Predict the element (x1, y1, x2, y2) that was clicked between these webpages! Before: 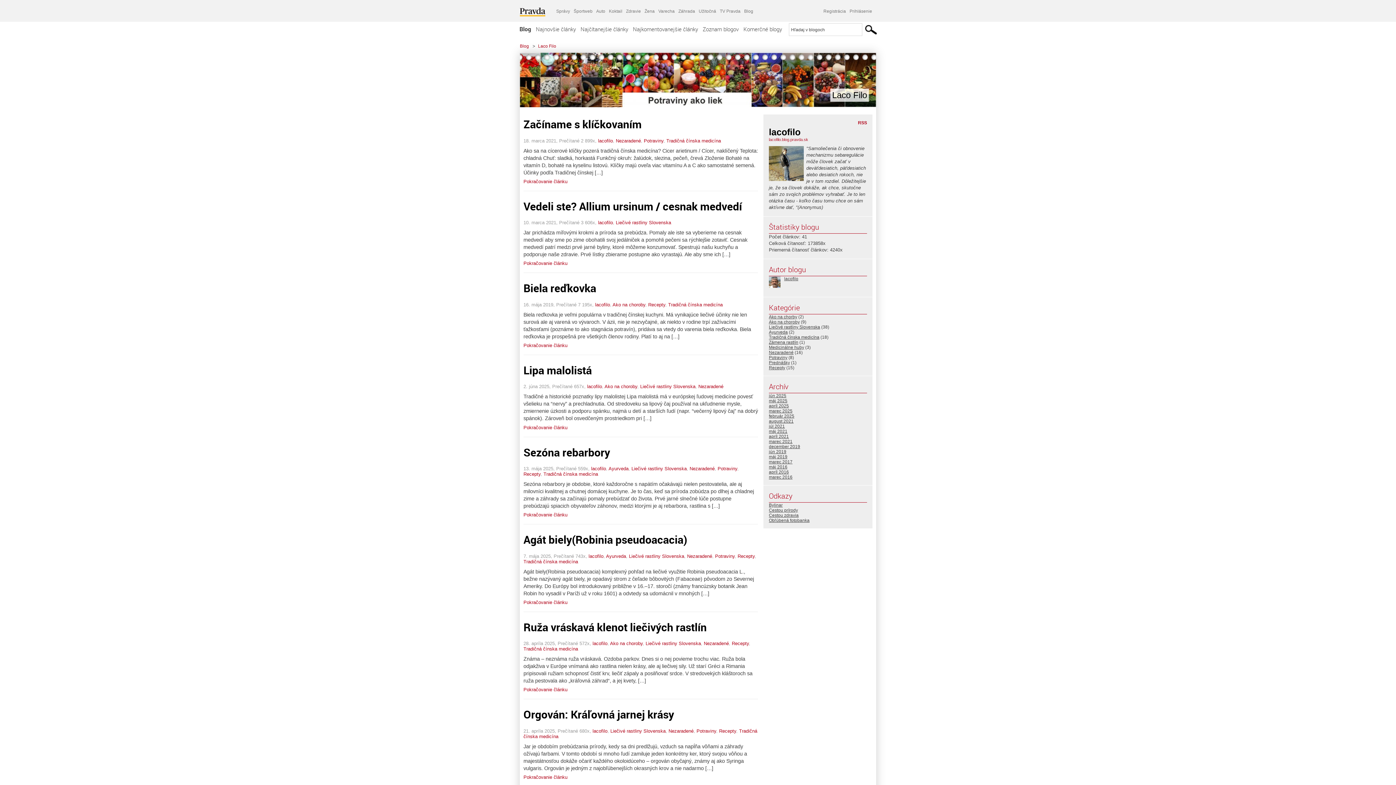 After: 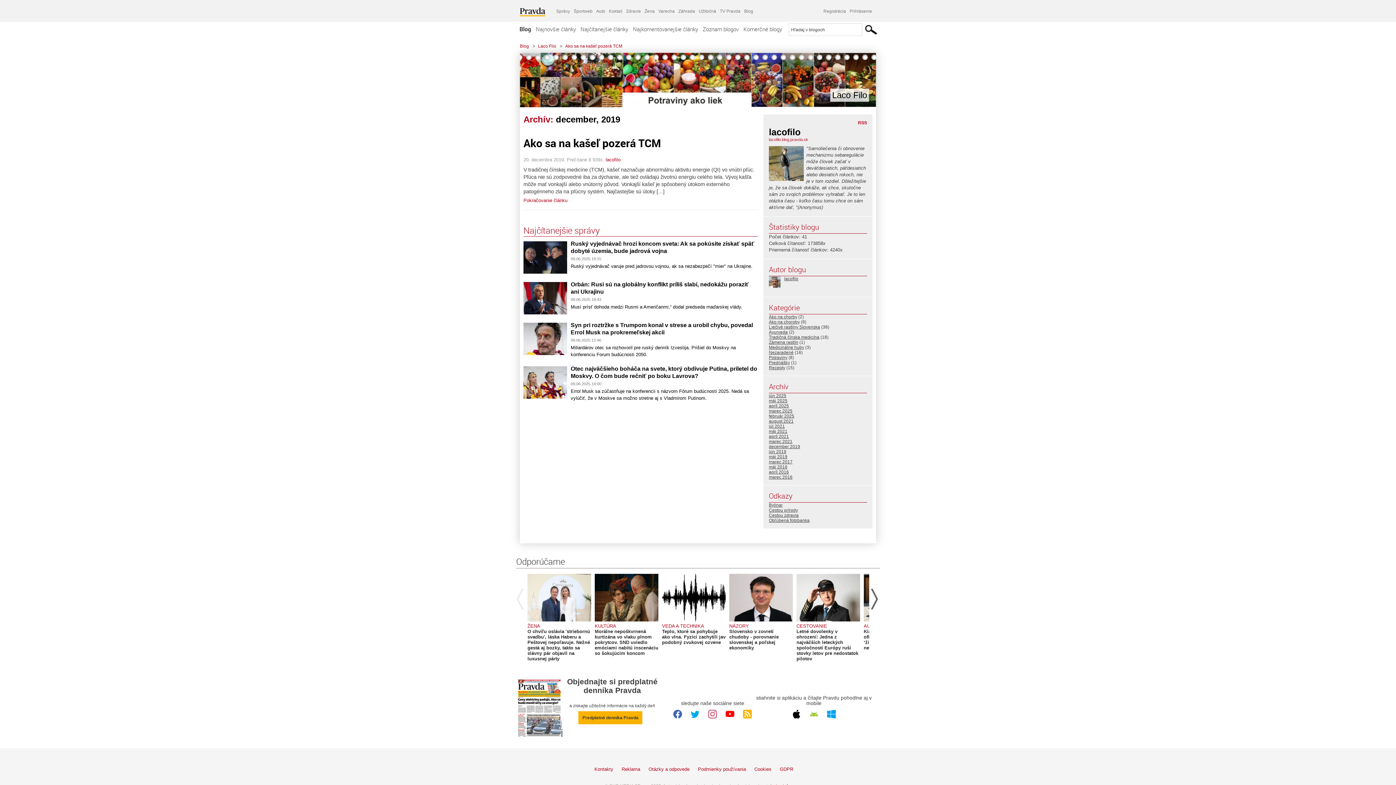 Action: bbox: (769, 444, 800, 449) label: december 2019